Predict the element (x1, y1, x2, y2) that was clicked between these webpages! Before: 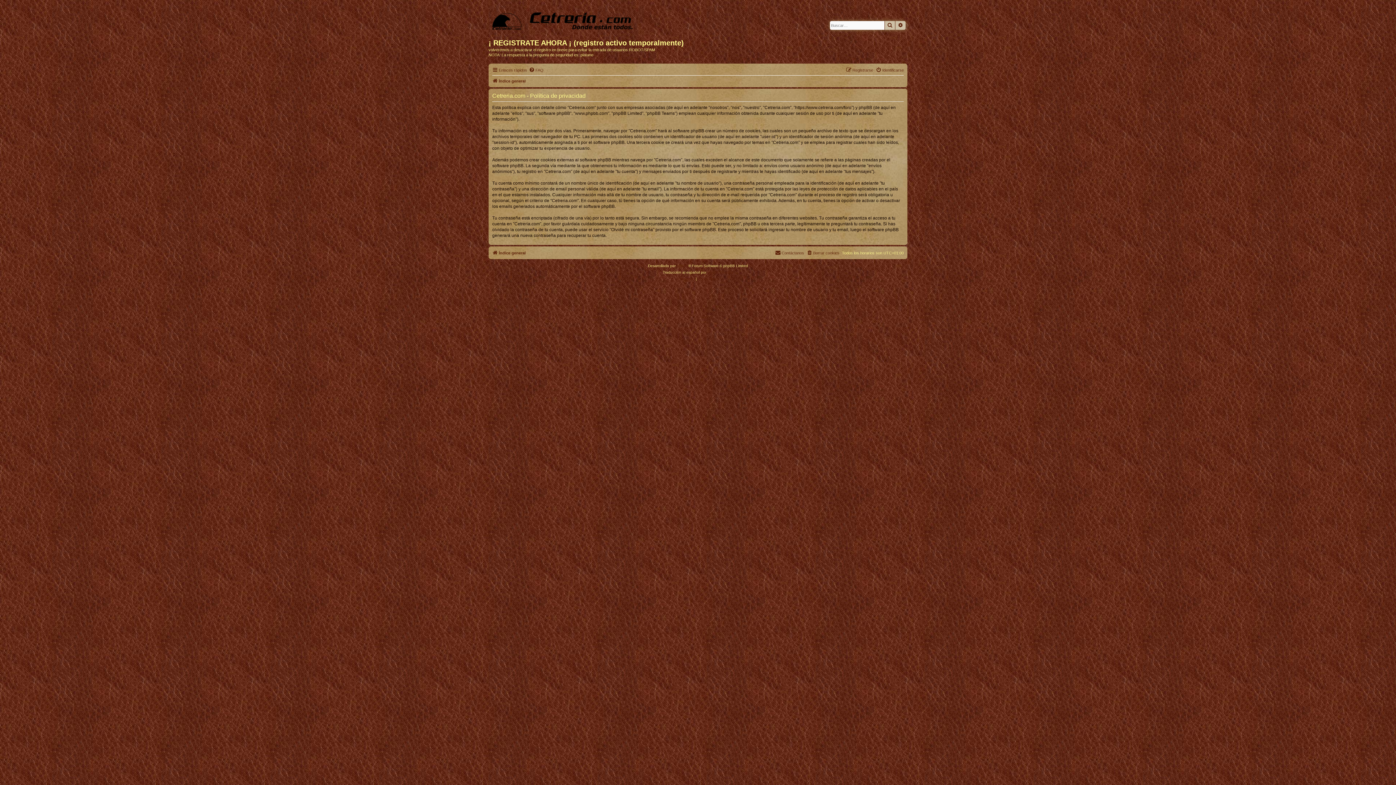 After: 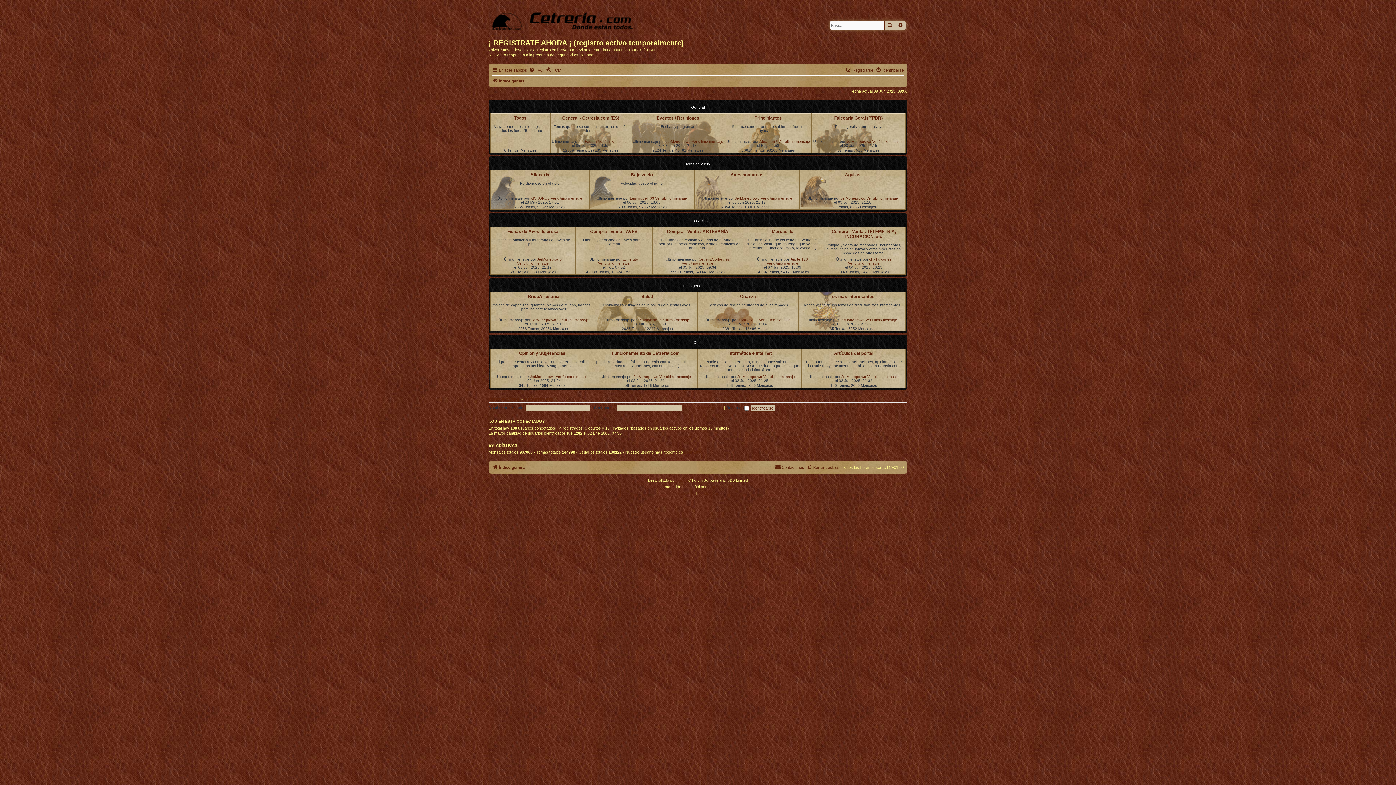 Action: label: Índice general bbox: (492, 76, 525, 85)